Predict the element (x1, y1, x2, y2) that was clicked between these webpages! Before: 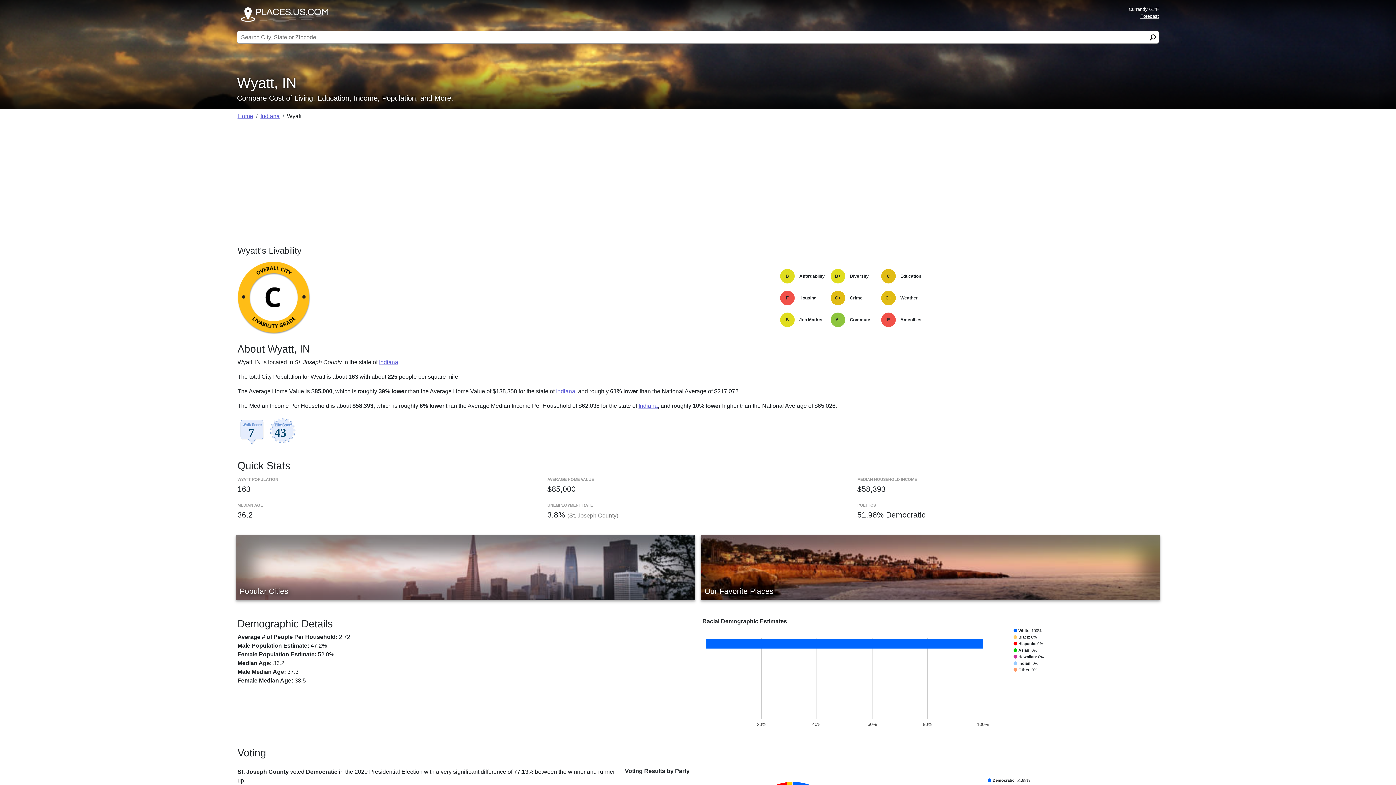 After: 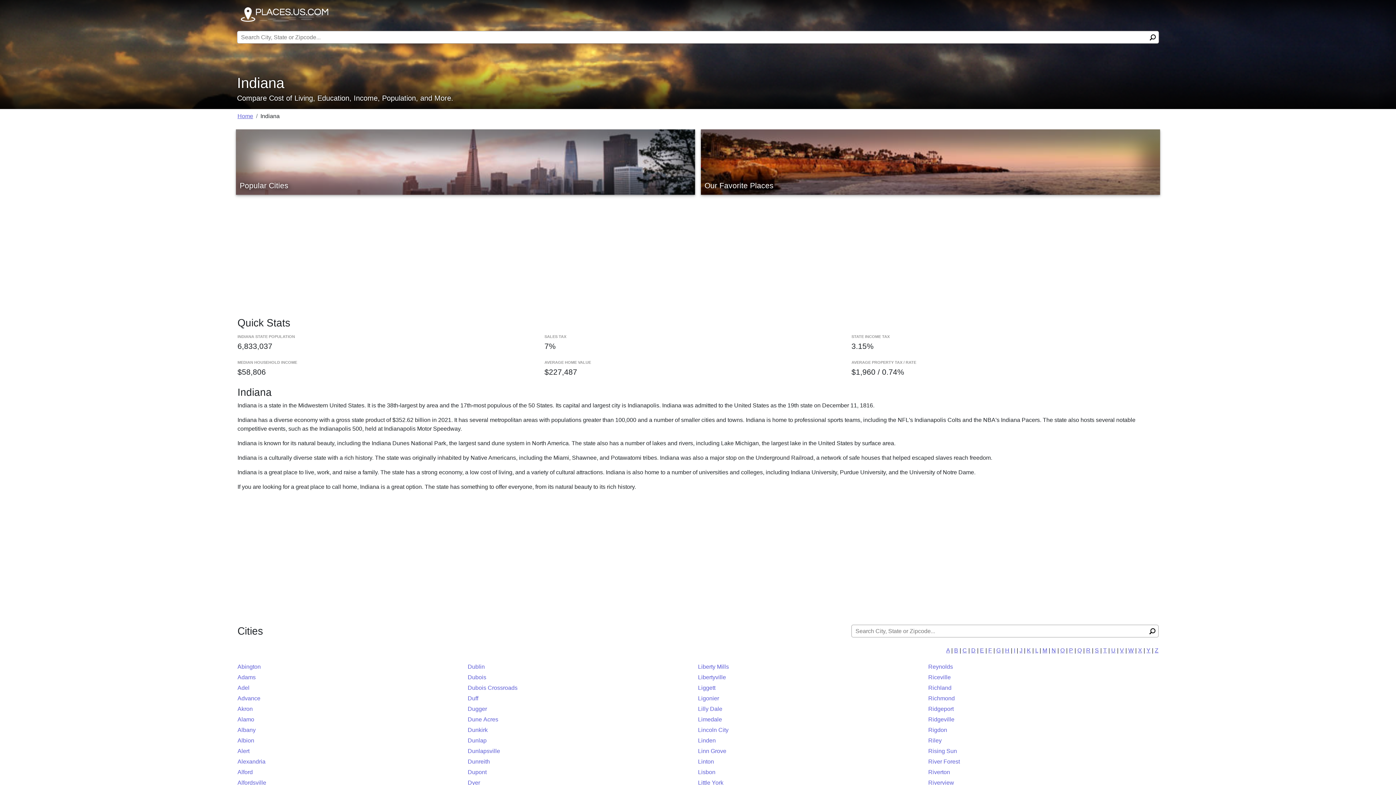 Action: label: Indiana bbox: (556, 388, 575, 394)